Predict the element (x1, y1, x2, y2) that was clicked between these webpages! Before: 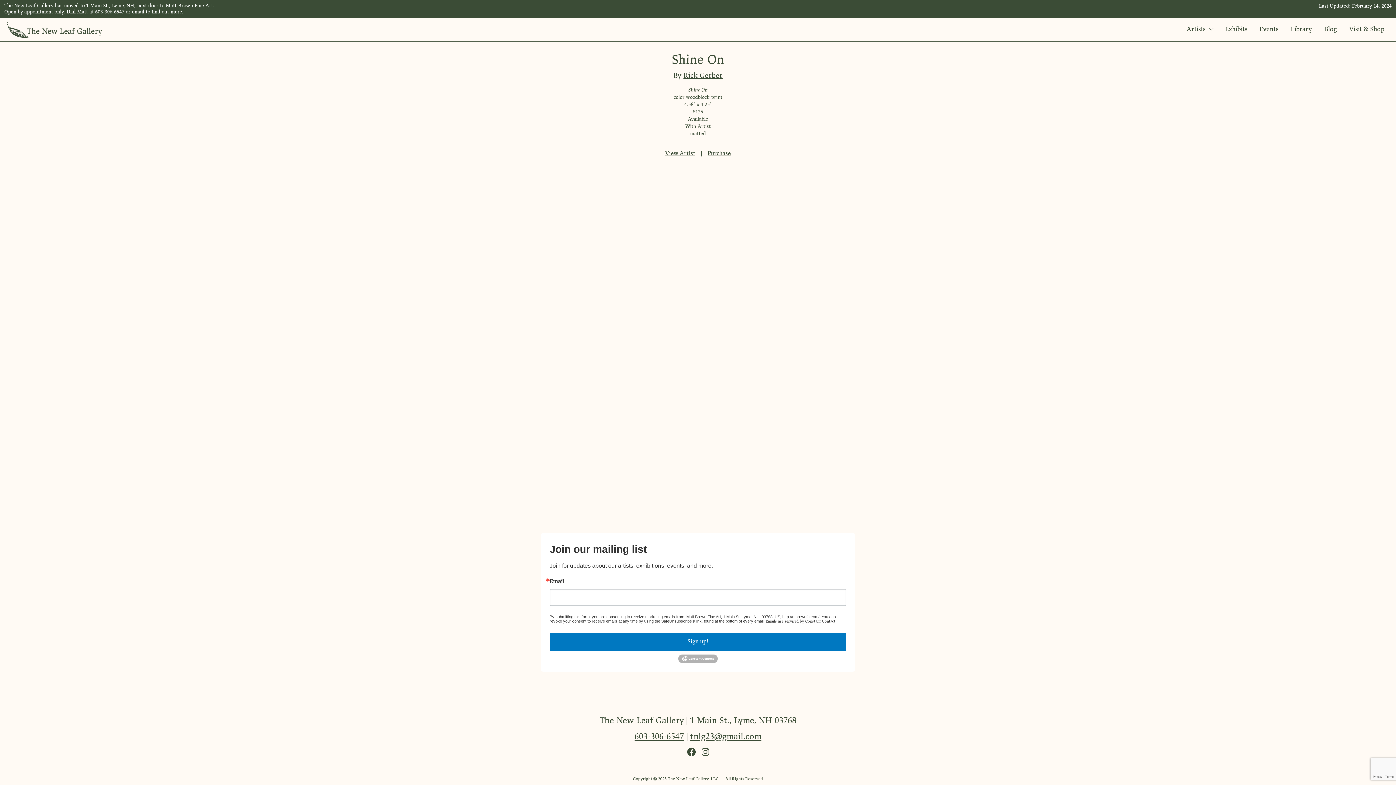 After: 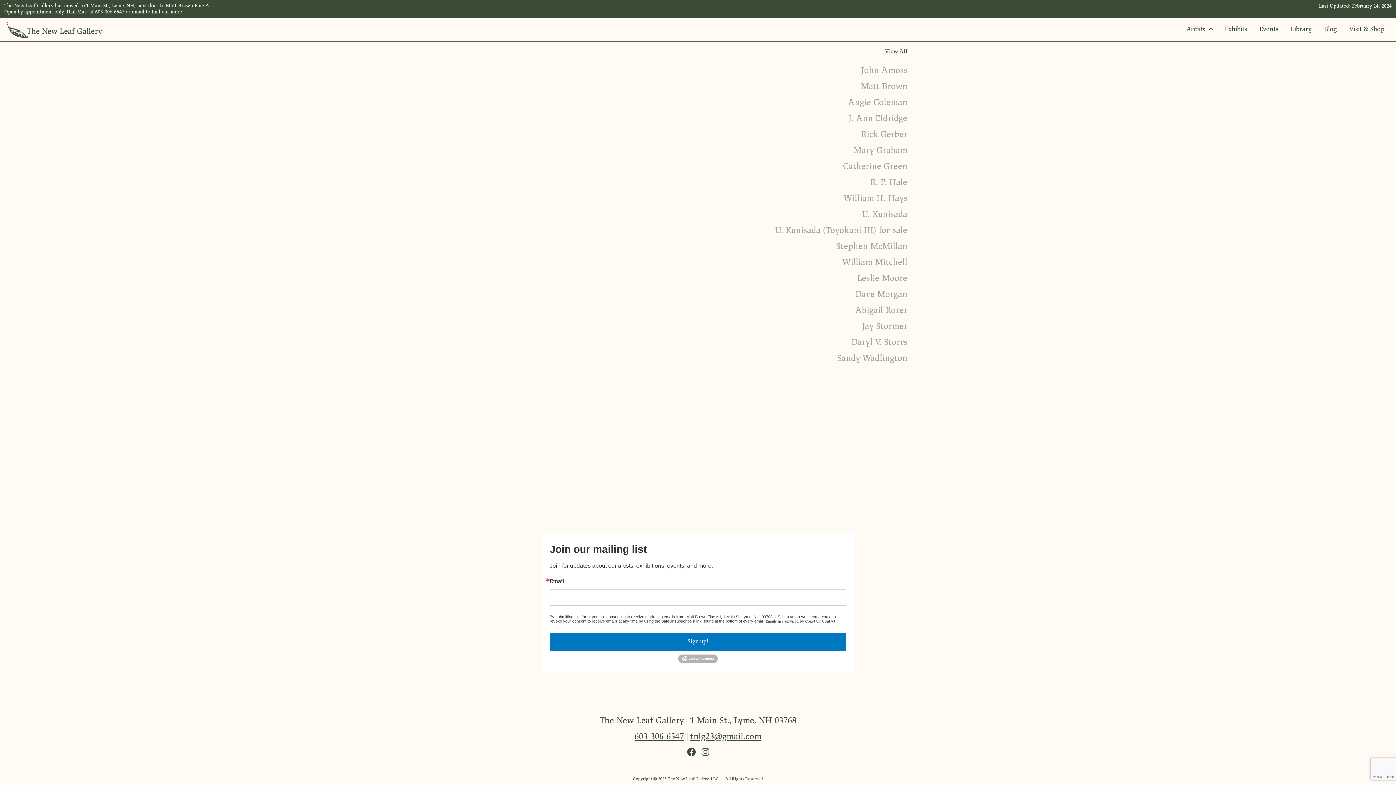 Action: bbox: (1186, 24, 1213, 35) label: Artists